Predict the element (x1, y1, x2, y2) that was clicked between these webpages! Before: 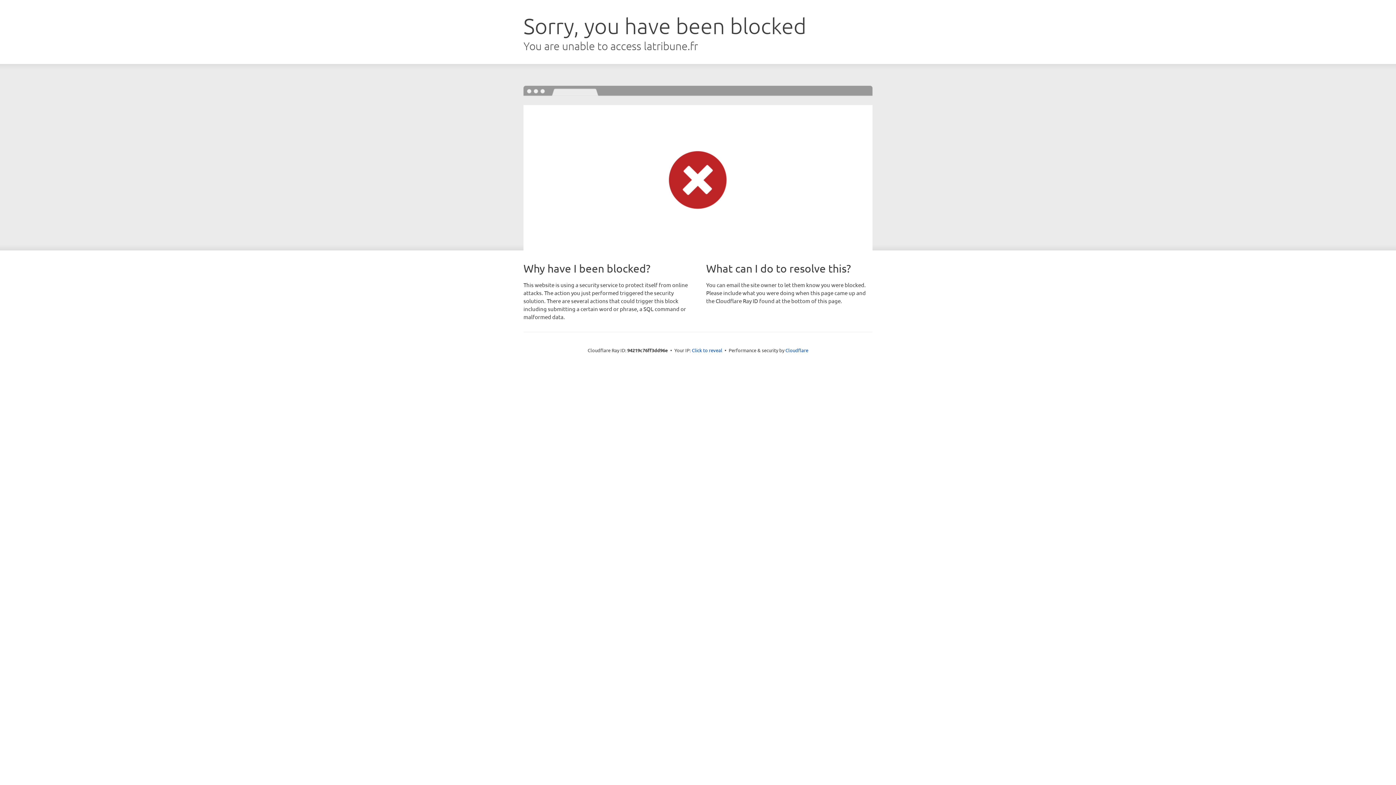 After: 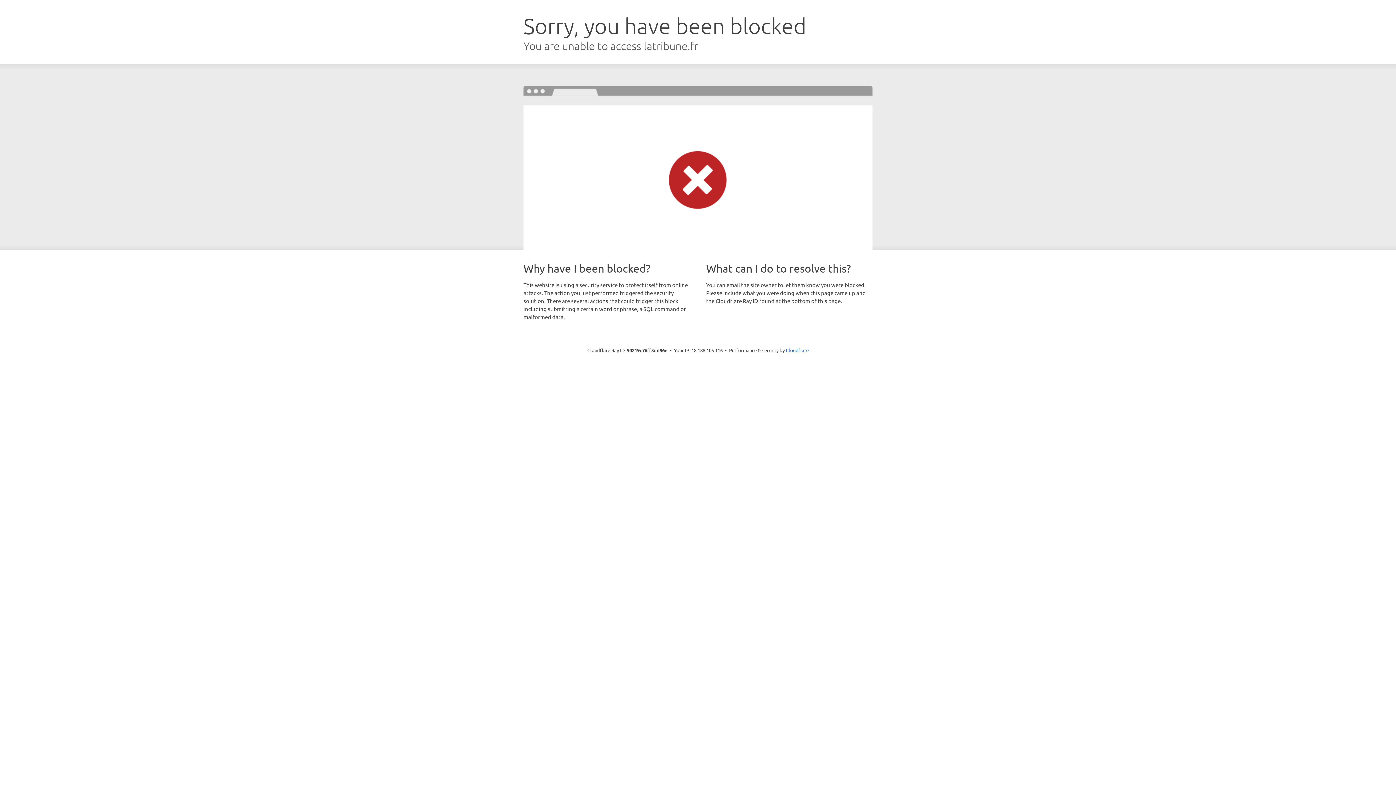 Action: label: Click to reveal bbox: (692, 346, 722, 353)